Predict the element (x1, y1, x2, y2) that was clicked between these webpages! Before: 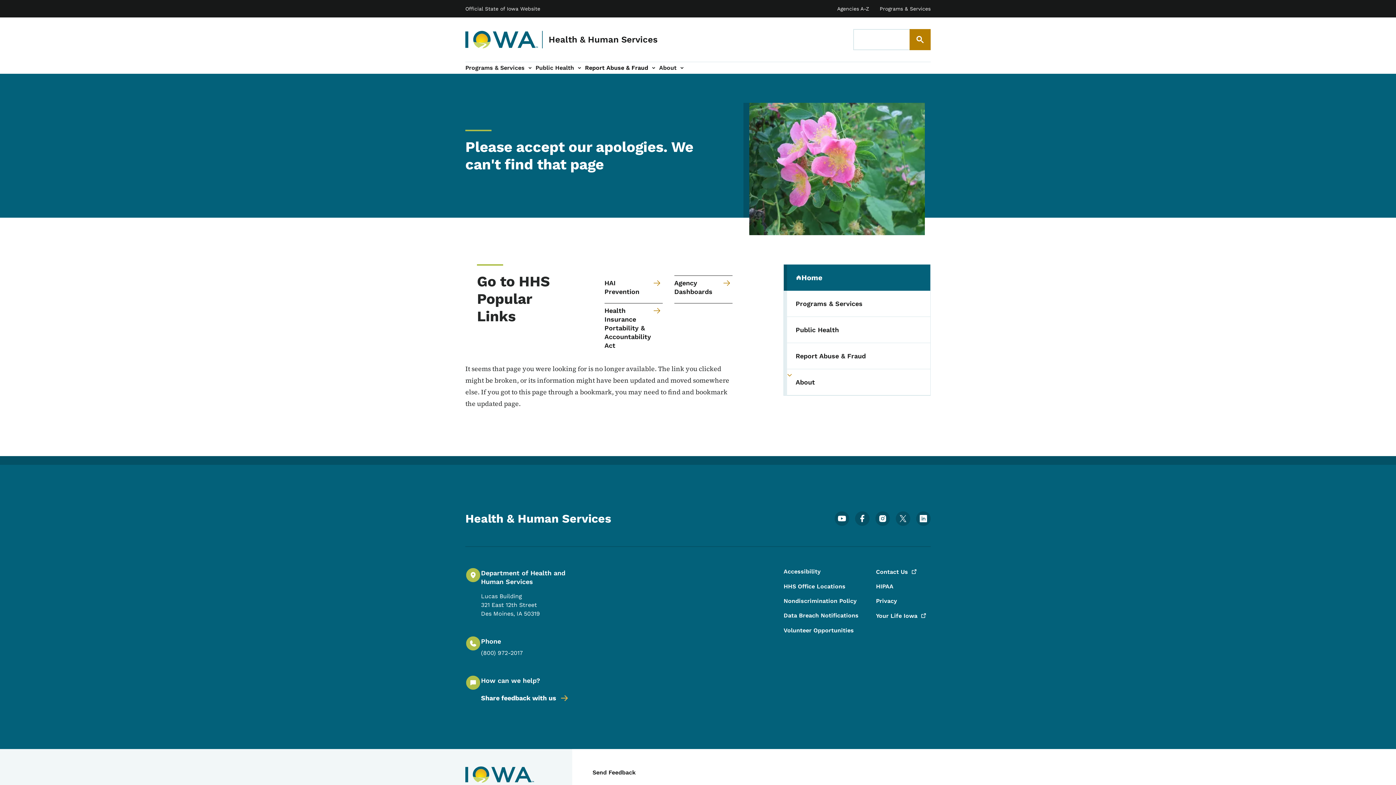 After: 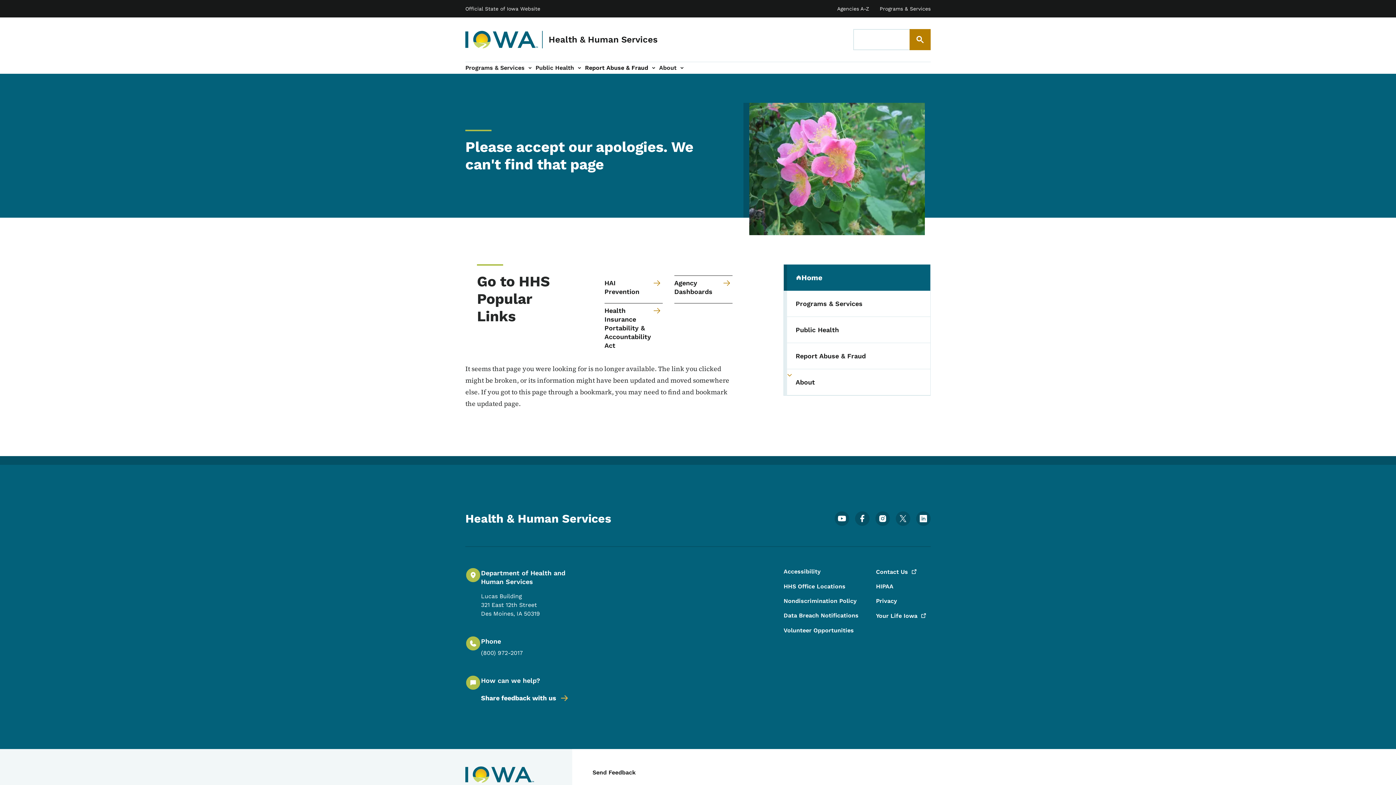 Action: label: Official State of Iowa Website bbox: (465, 5, 540, 11)